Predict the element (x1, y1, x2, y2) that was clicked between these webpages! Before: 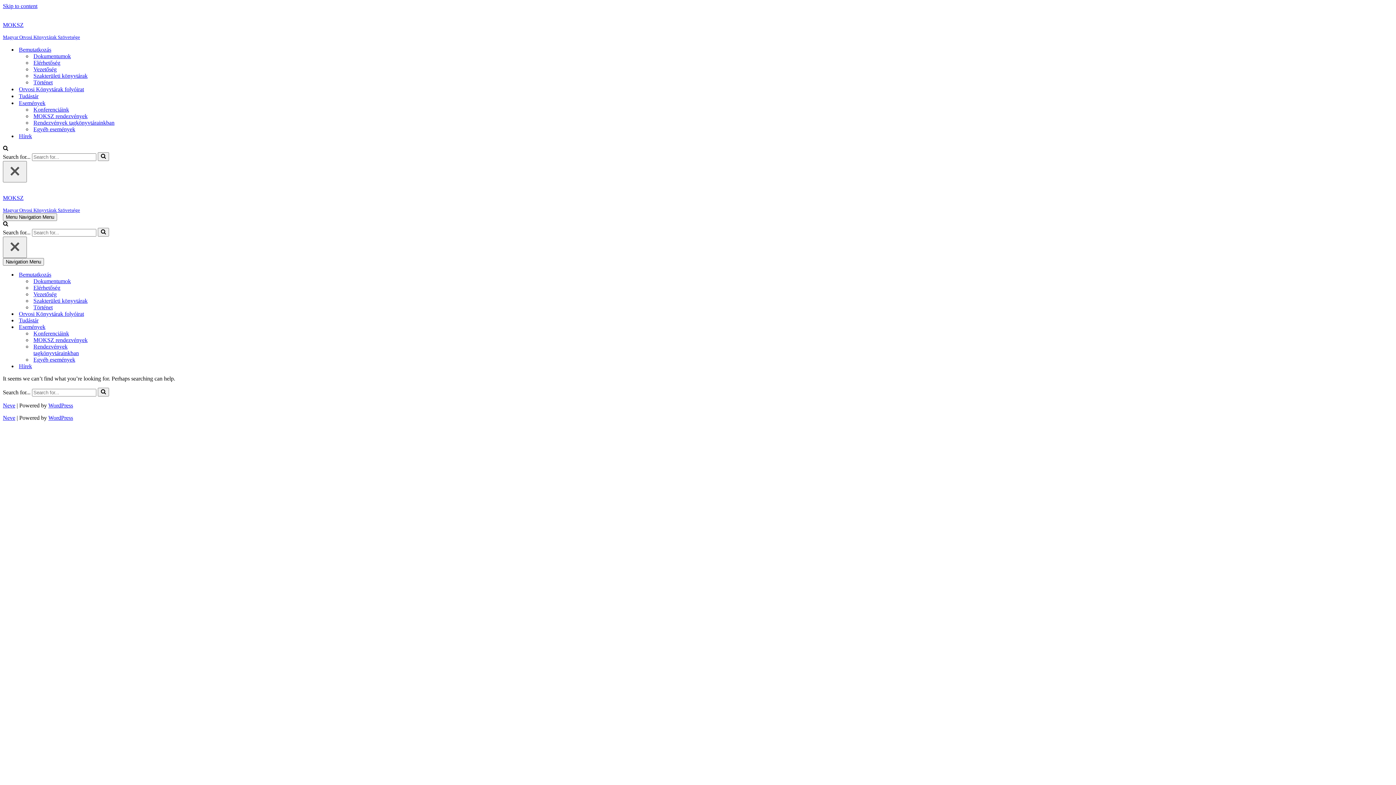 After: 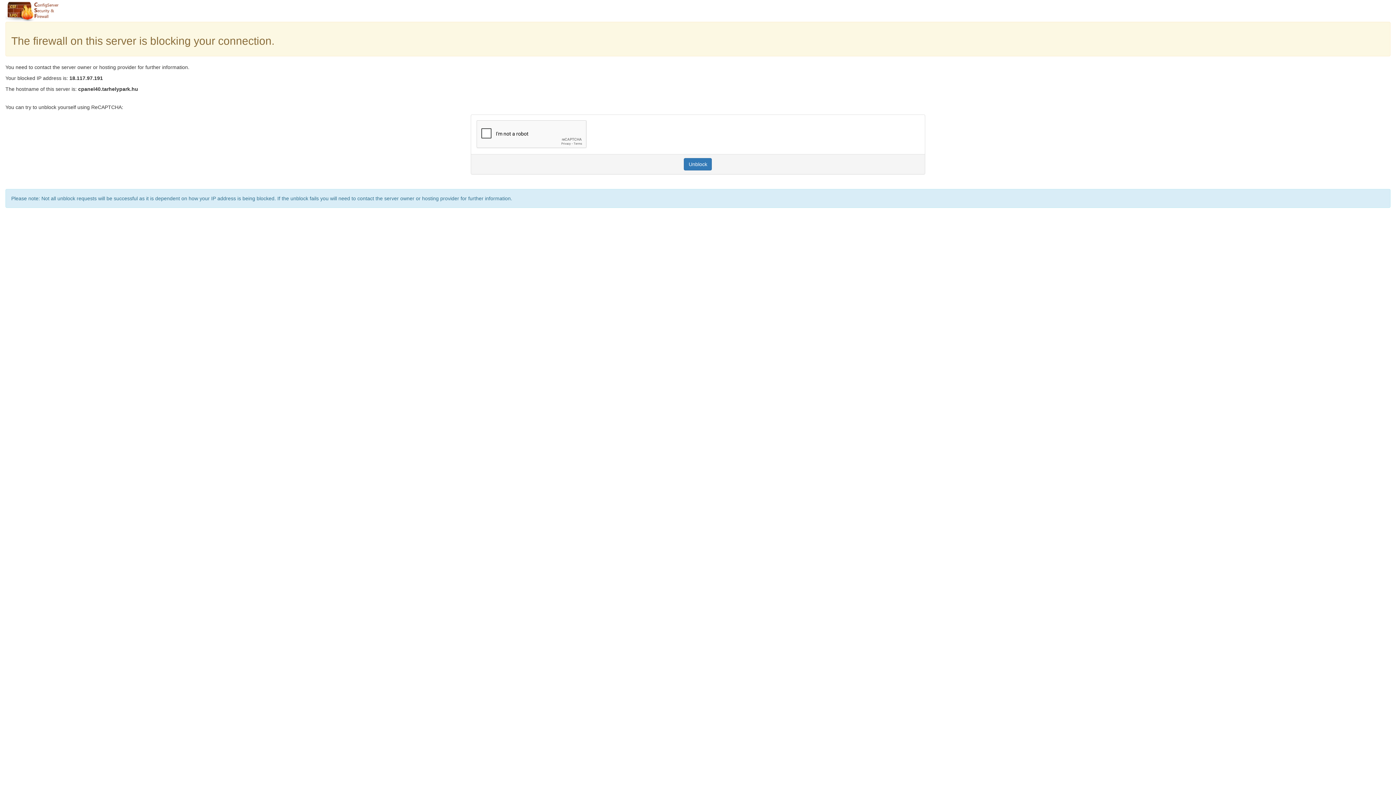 Action: label: Hírek bbox: (18, 132, 32, 139)